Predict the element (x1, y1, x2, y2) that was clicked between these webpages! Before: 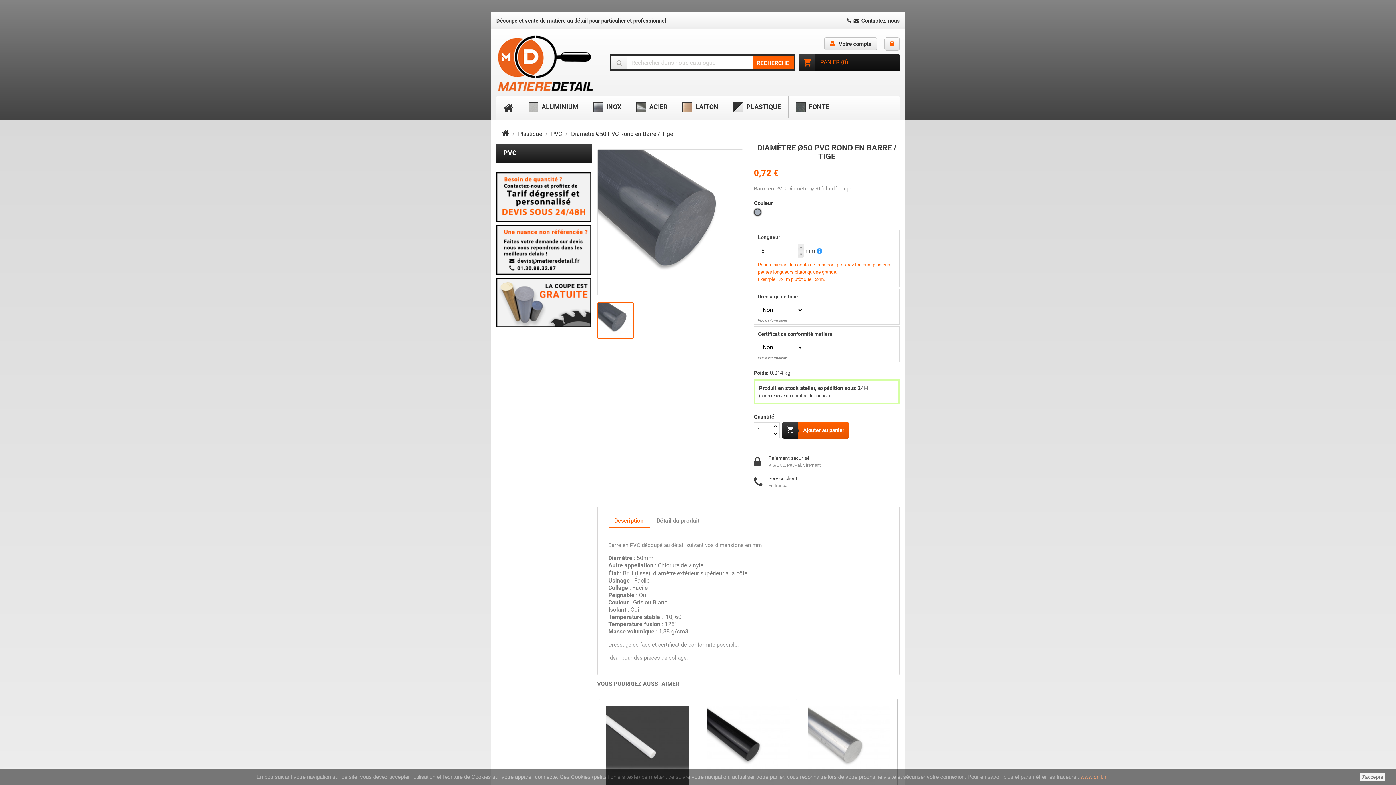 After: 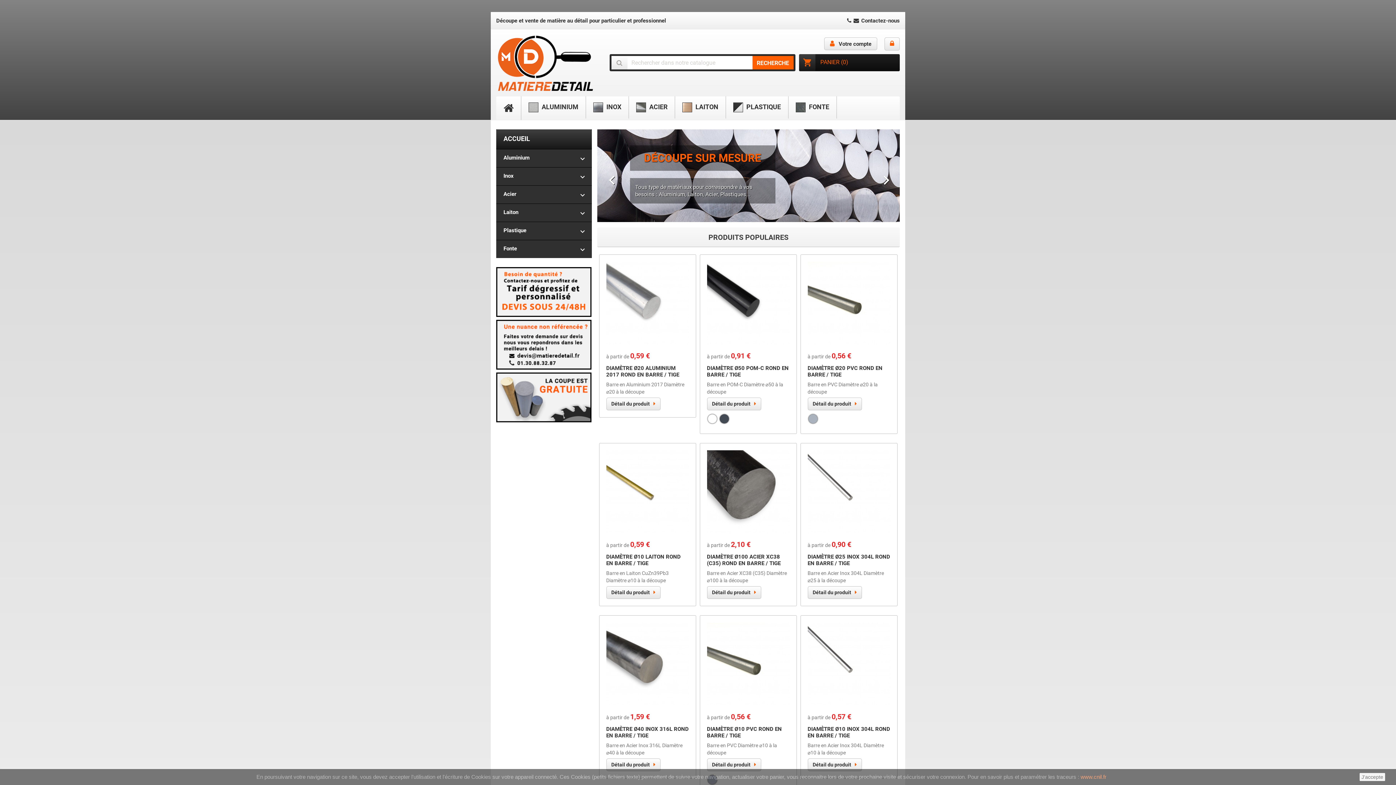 Action: bbox: (496, 96, 521, 119)